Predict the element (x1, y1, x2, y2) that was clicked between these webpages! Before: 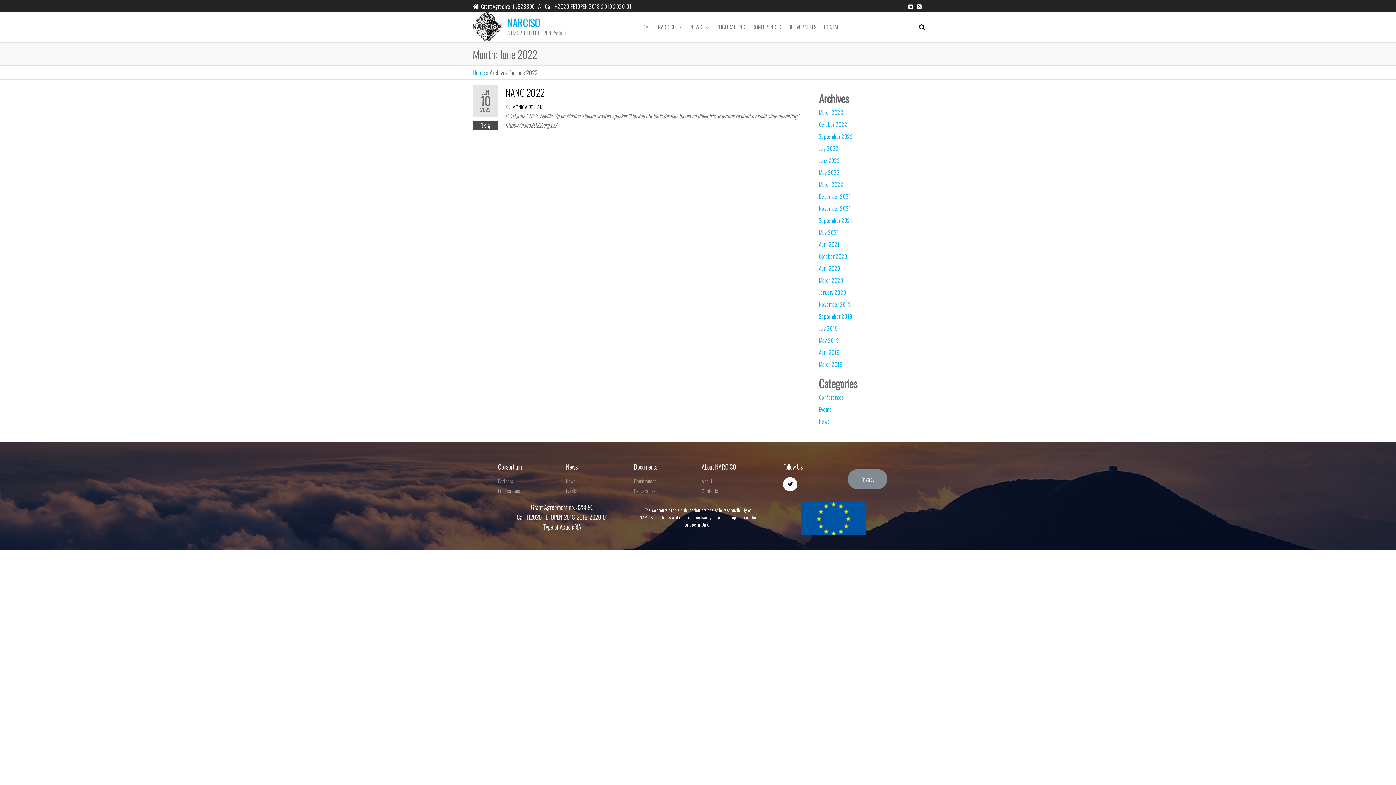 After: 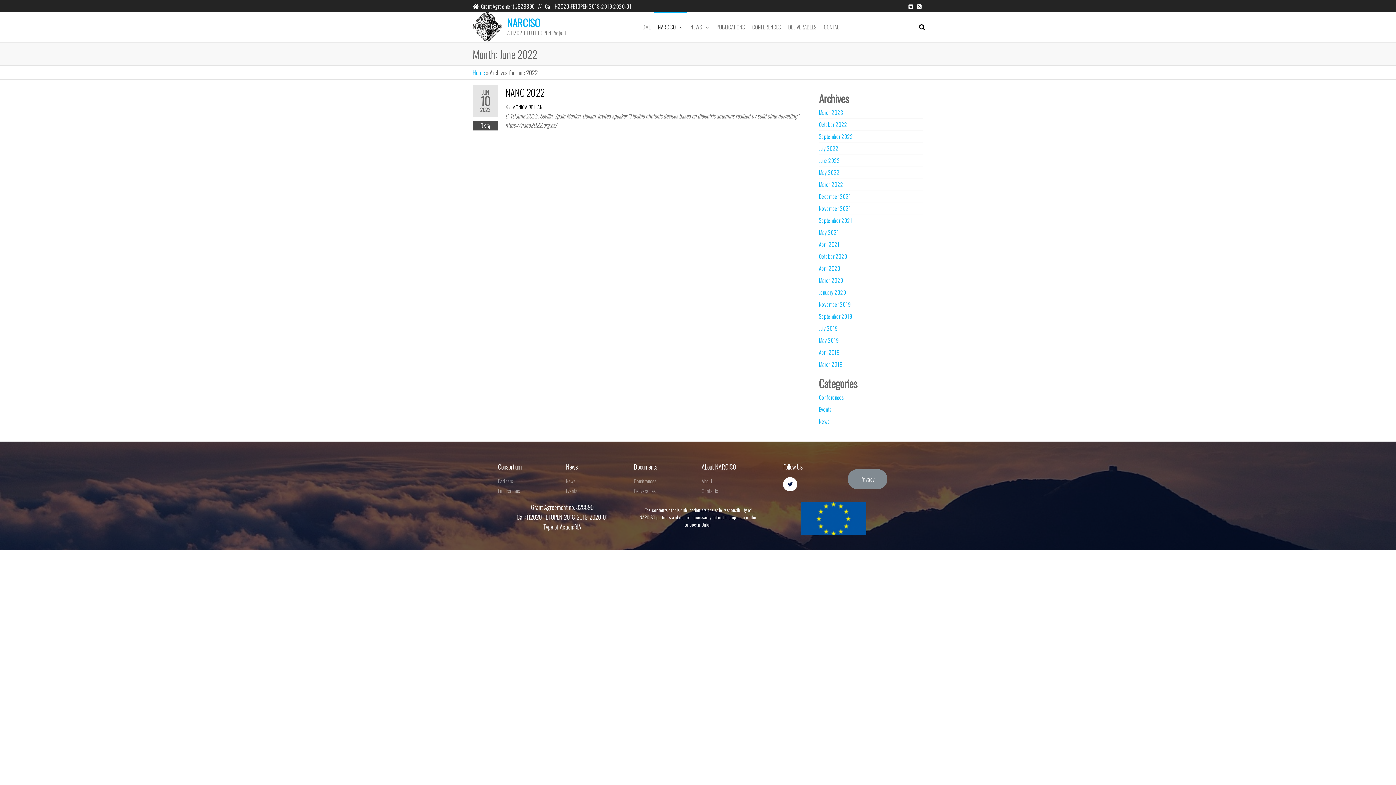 Action: bbox: (654, 12, 686, 42) label: NARCISO